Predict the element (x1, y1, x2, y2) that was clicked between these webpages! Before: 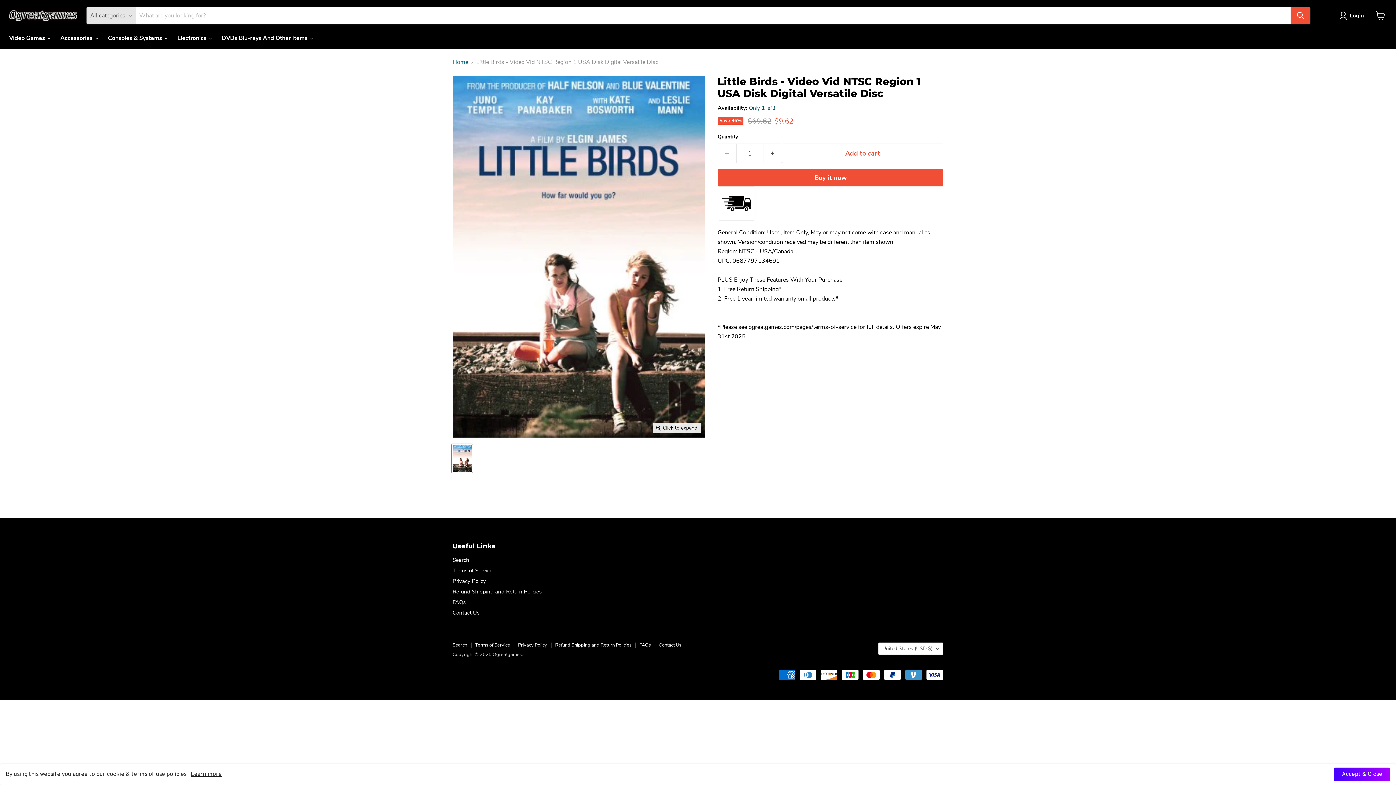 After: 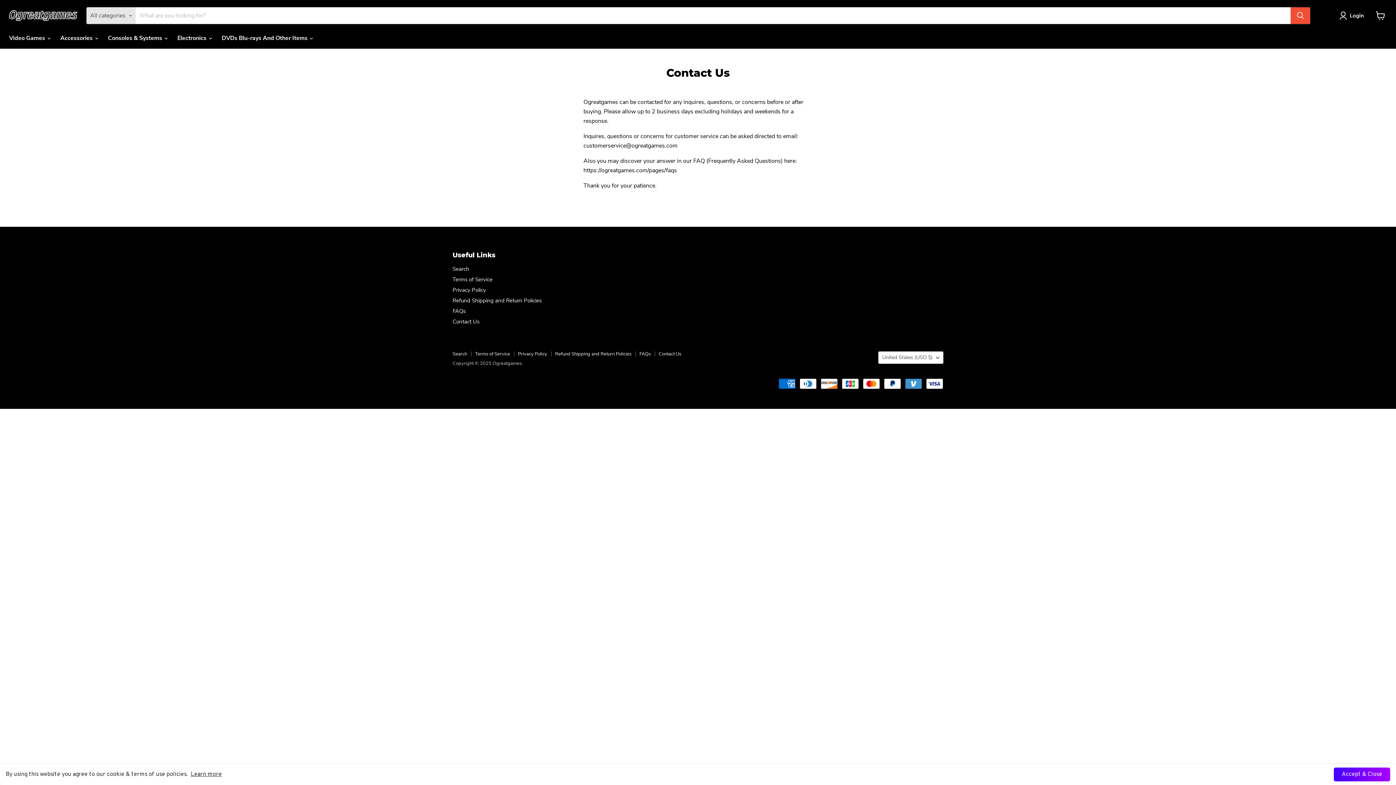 Action: bbox: (658, 642, 681, 648) label: Contact Us